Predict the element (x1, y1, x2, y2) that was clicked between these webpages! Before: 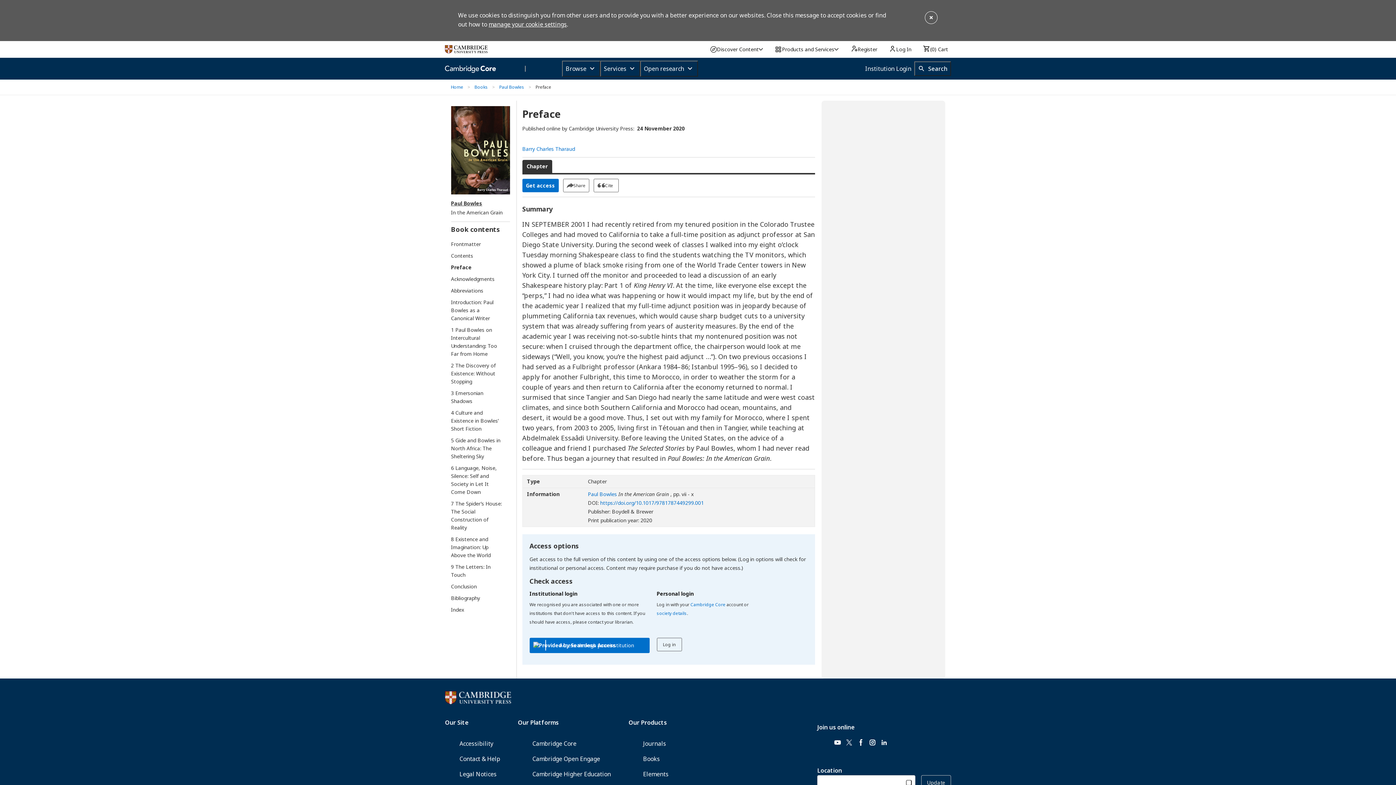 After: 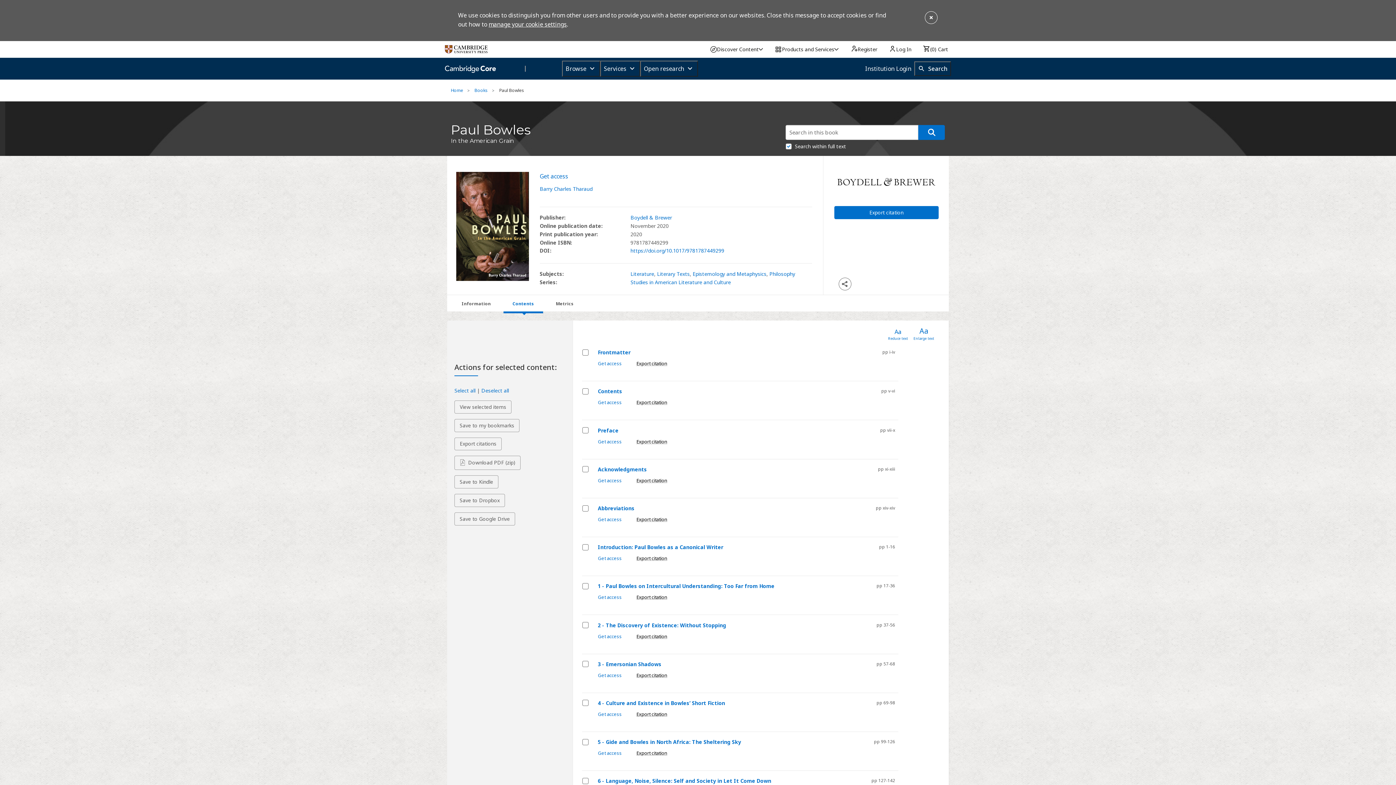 Action: bbox: (499, 83, 524, 90) label: Paul Bowles